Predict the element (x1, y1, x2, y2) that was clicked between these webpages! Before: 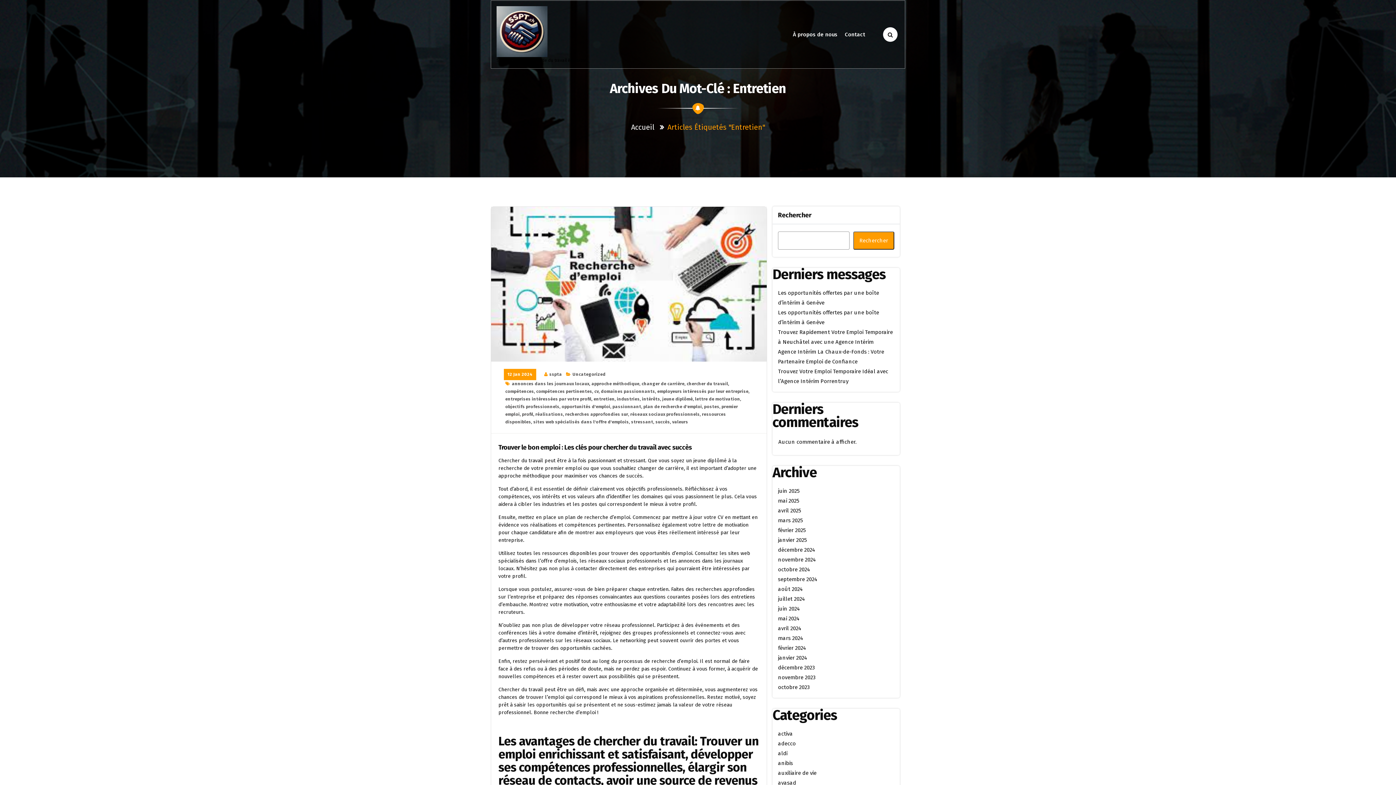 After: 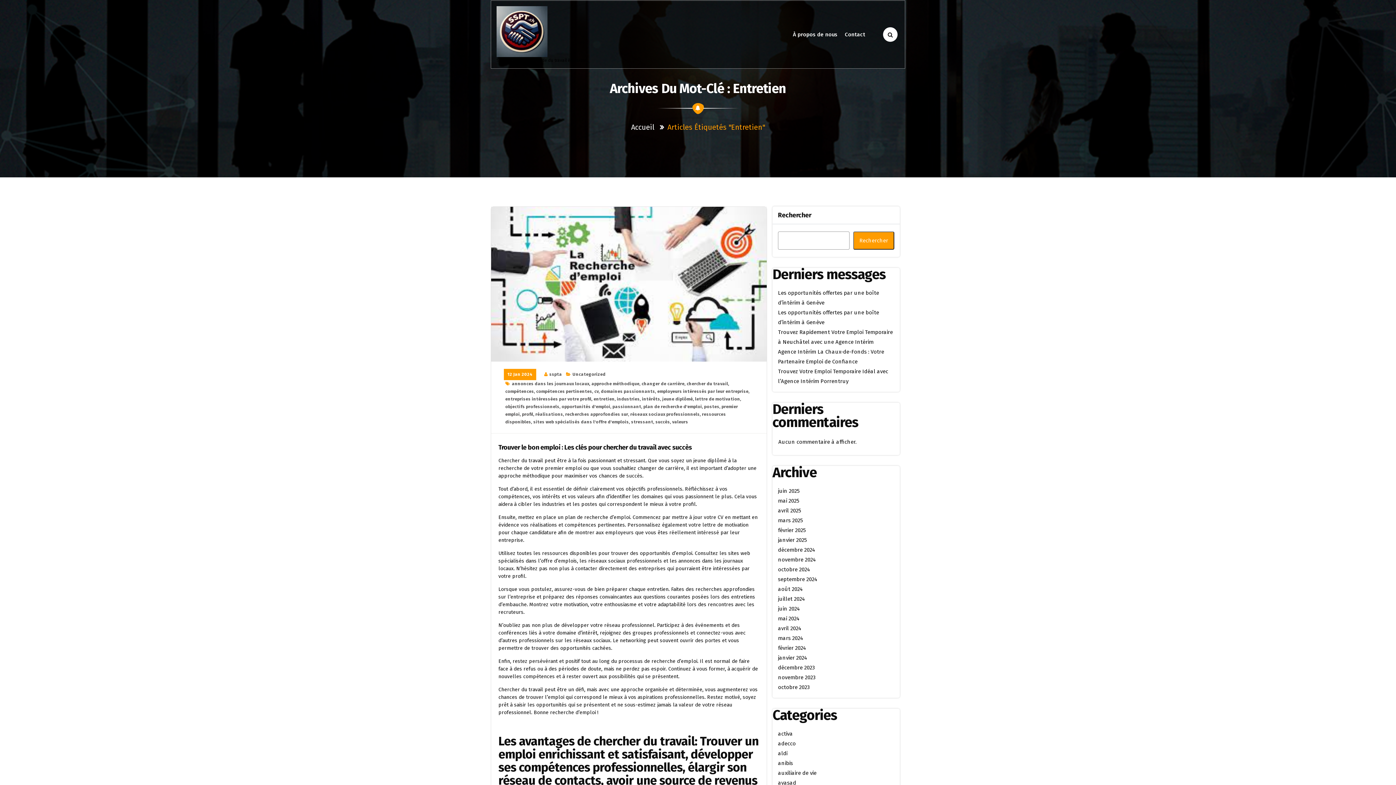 Action: bbox: (571, 371, 572, 377) label:  